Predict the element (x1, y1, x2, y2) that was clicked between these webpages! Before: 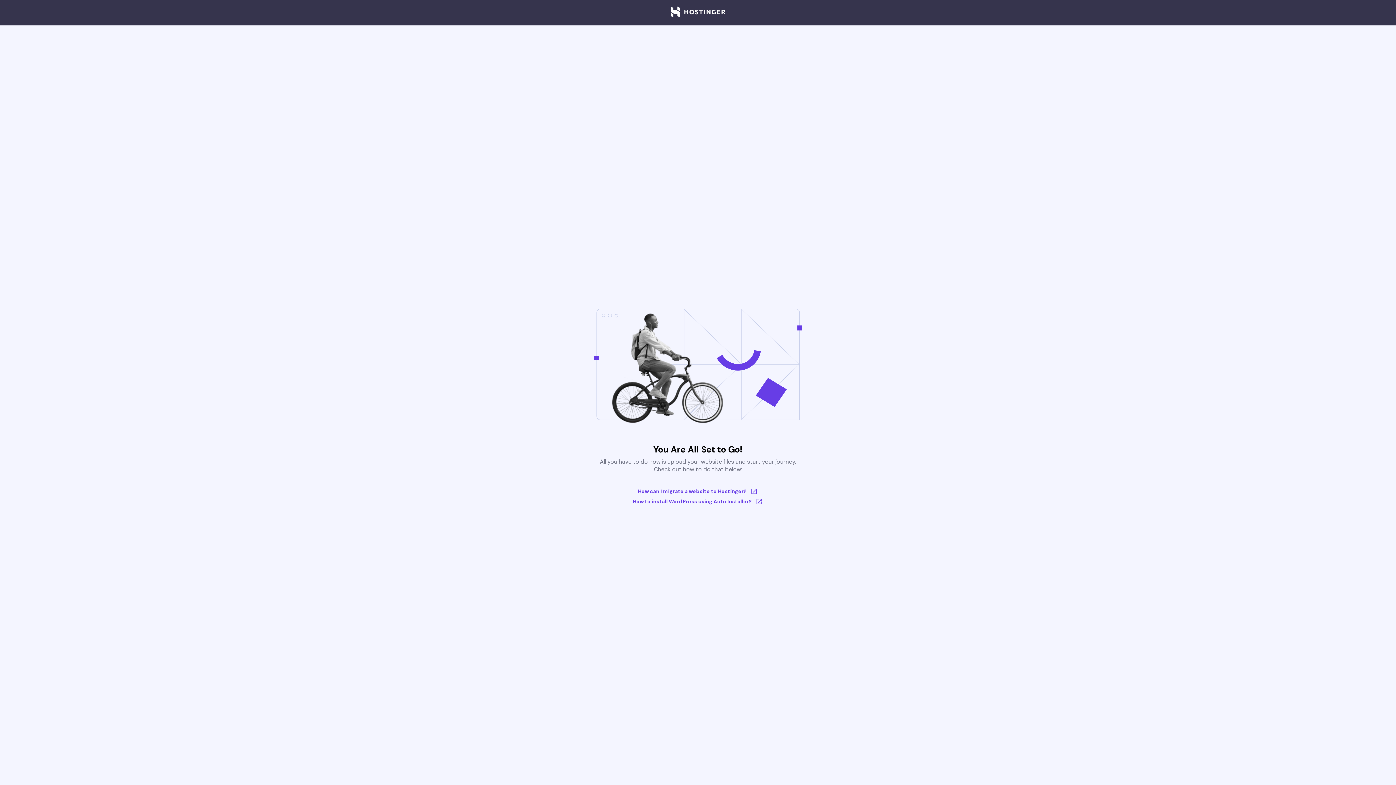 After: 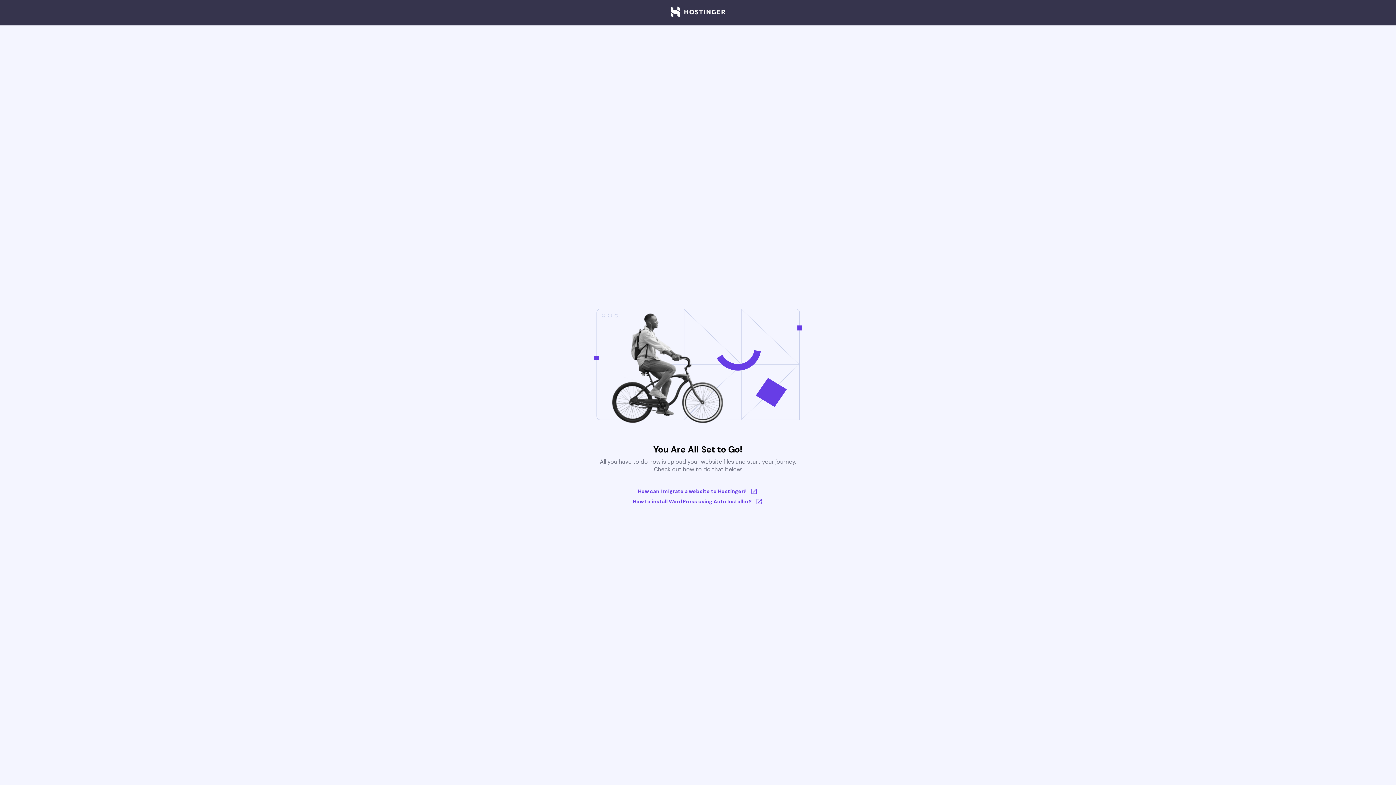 Action: bbox: (670, 6, 725, 18)